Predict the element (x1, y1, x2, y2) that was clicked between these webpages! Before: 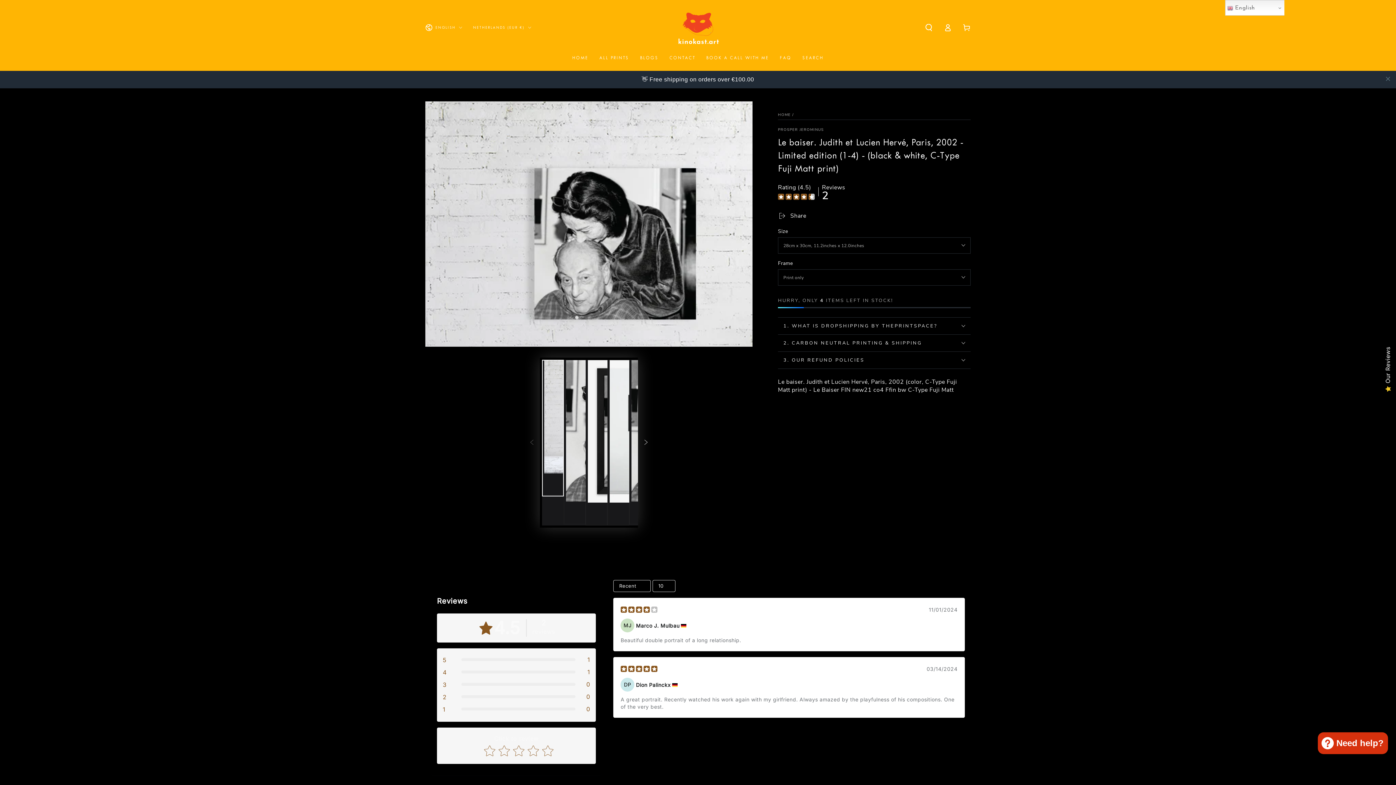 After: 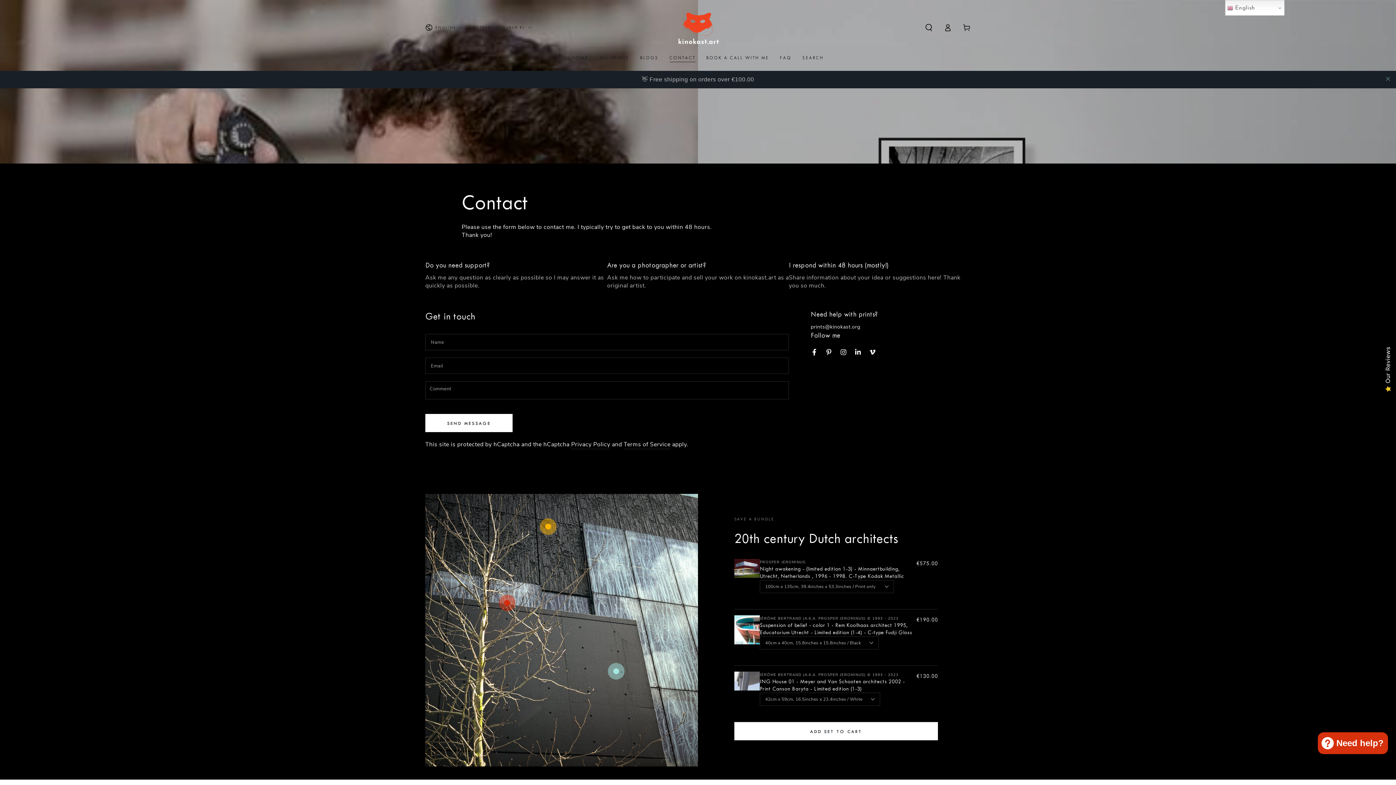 Action: label: CONTACT bbox: (664, 49, 701, 66)